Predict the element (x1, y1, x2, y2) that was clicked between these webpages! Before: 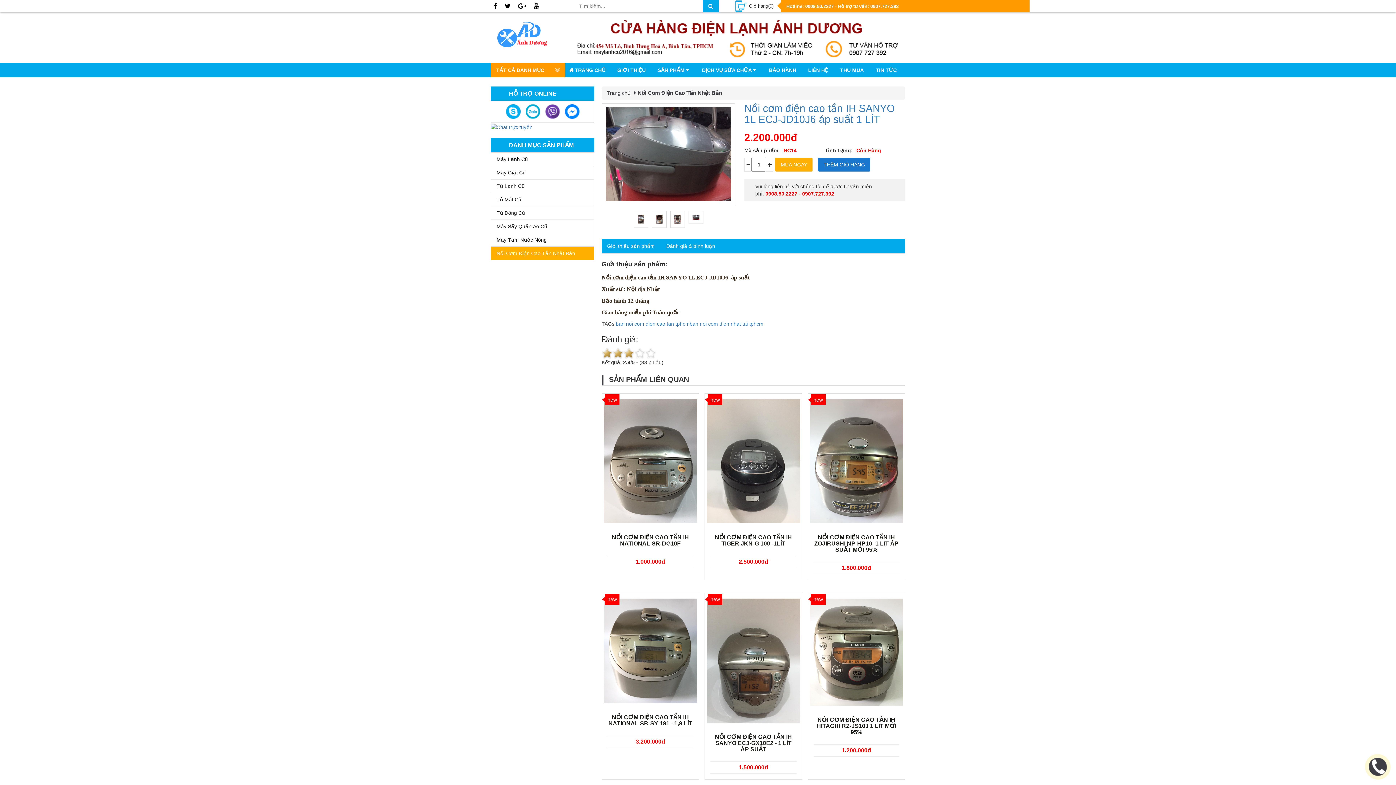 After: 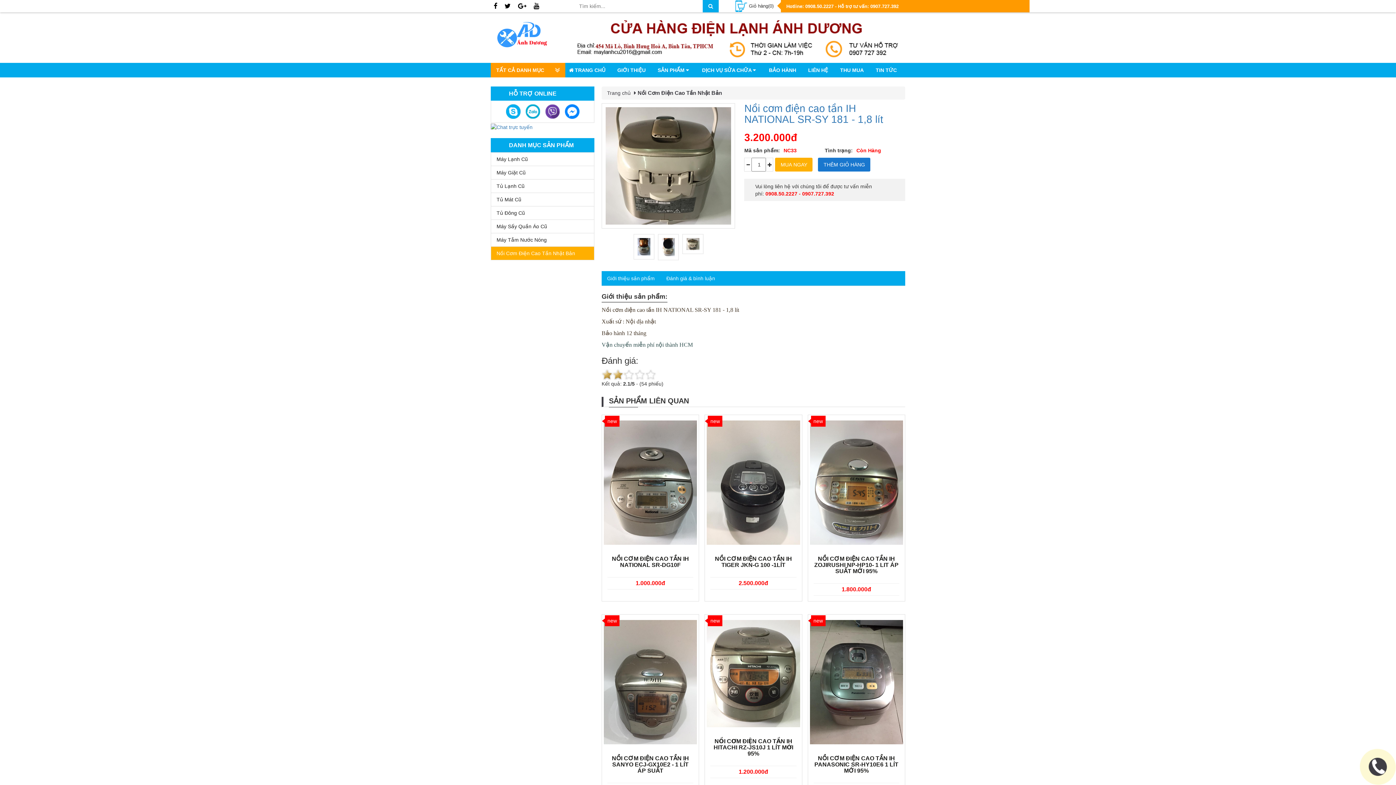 Action: bbox: (607, 714, 693, 726) label: NỒI CƠM ĐIỆN CAO TẦN IH NATIONAL SR-SY 181 - 1,8 LÍT